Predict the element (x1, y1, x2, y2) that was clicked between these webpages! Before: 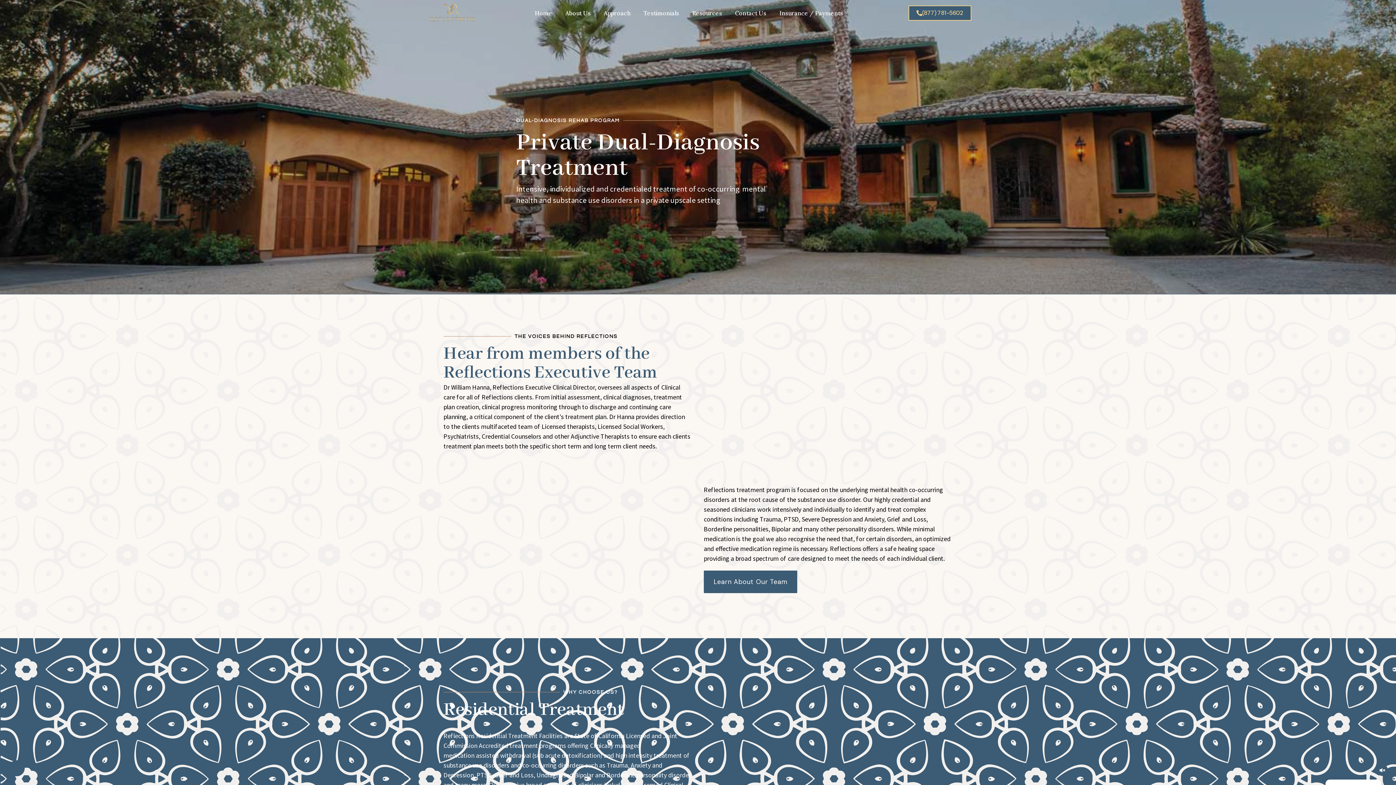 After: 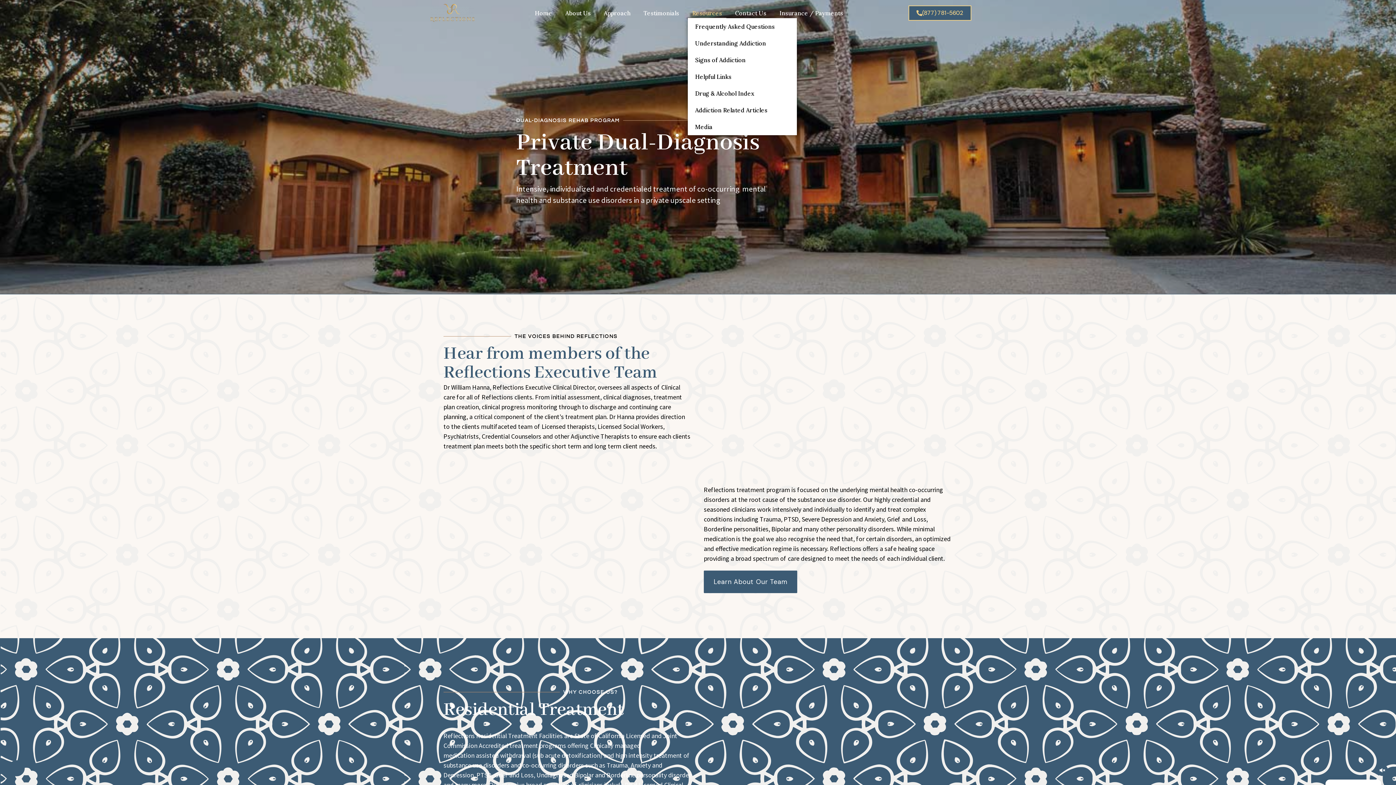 Action: bbox: (688, 7, 726, 18) label: Resources